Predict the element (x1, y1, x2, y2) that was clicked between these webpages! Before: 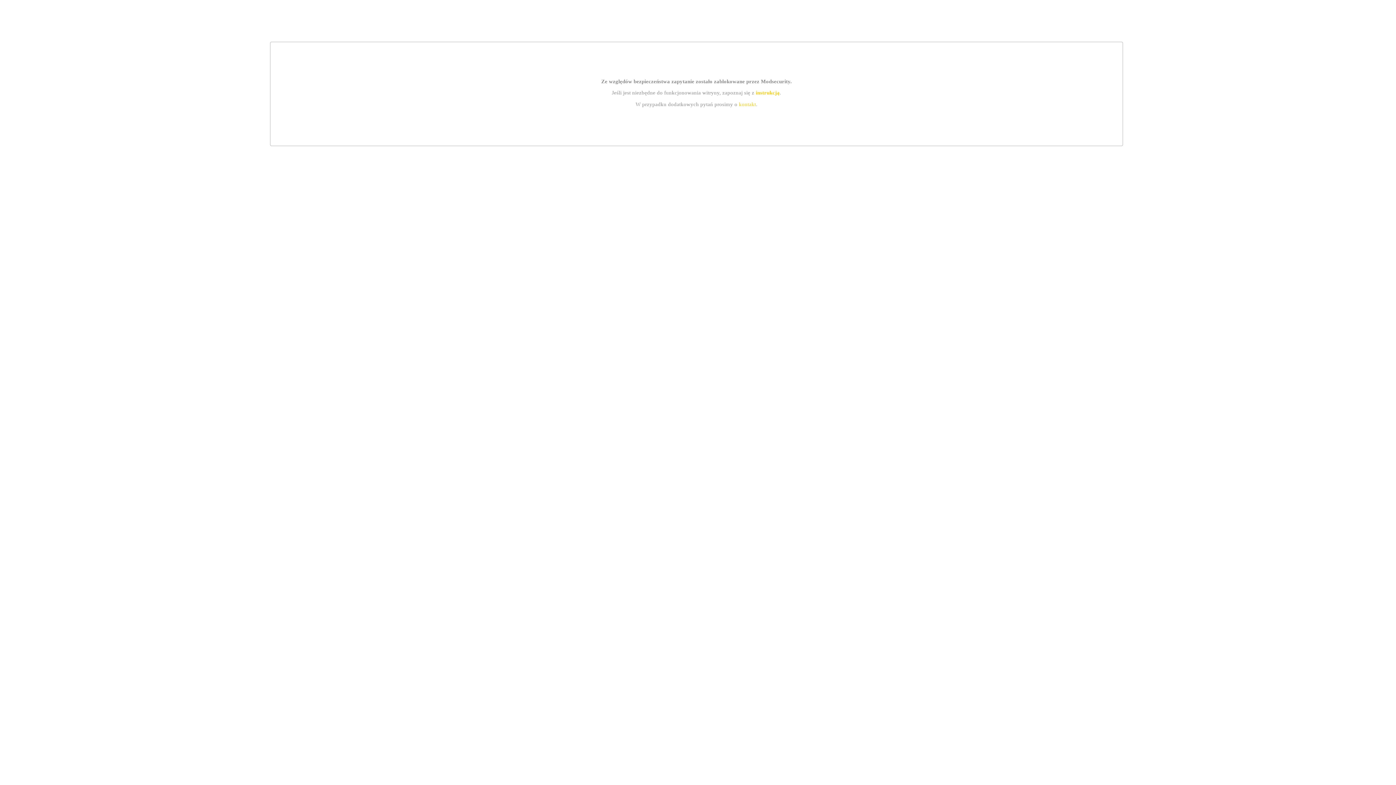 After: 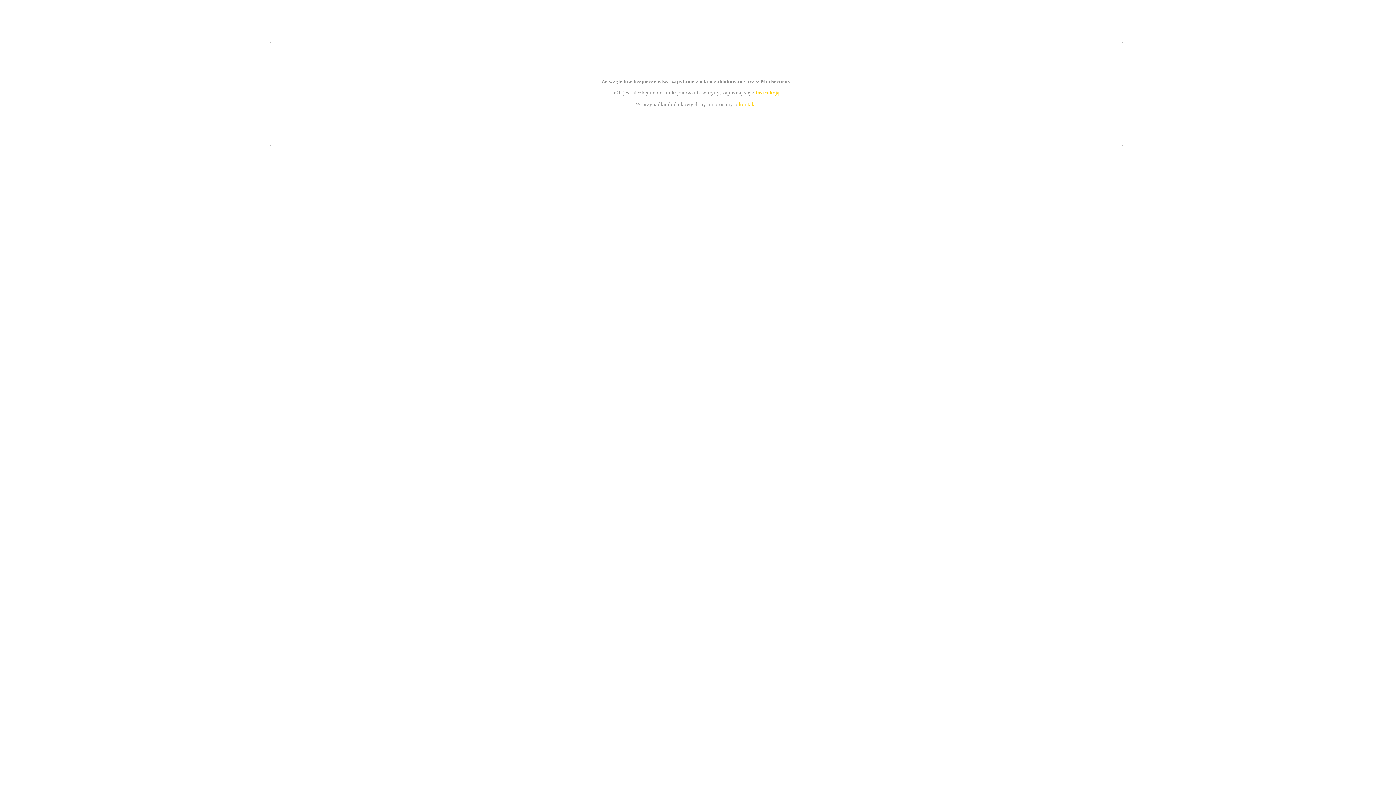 Action: label: kontakt bbox: (739, 101, 756, 107)